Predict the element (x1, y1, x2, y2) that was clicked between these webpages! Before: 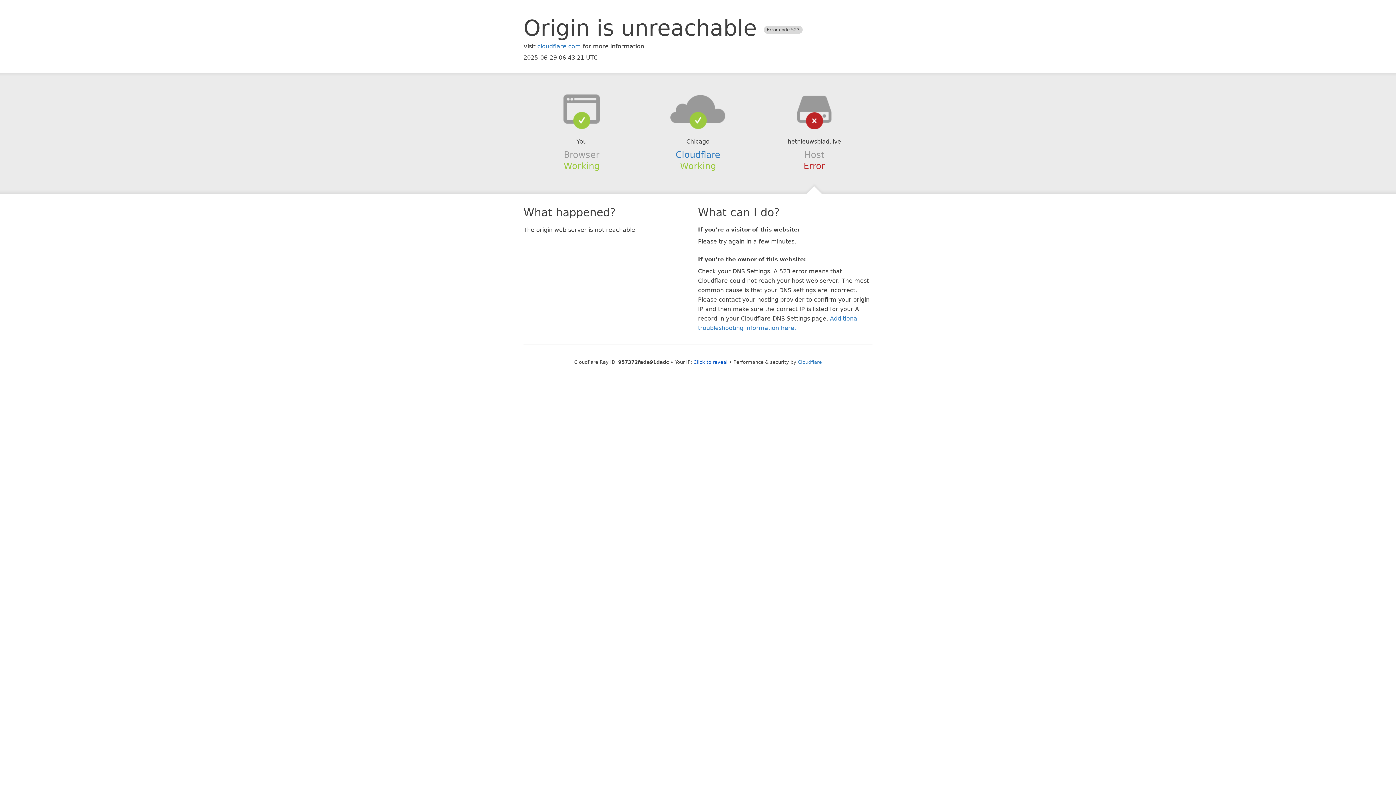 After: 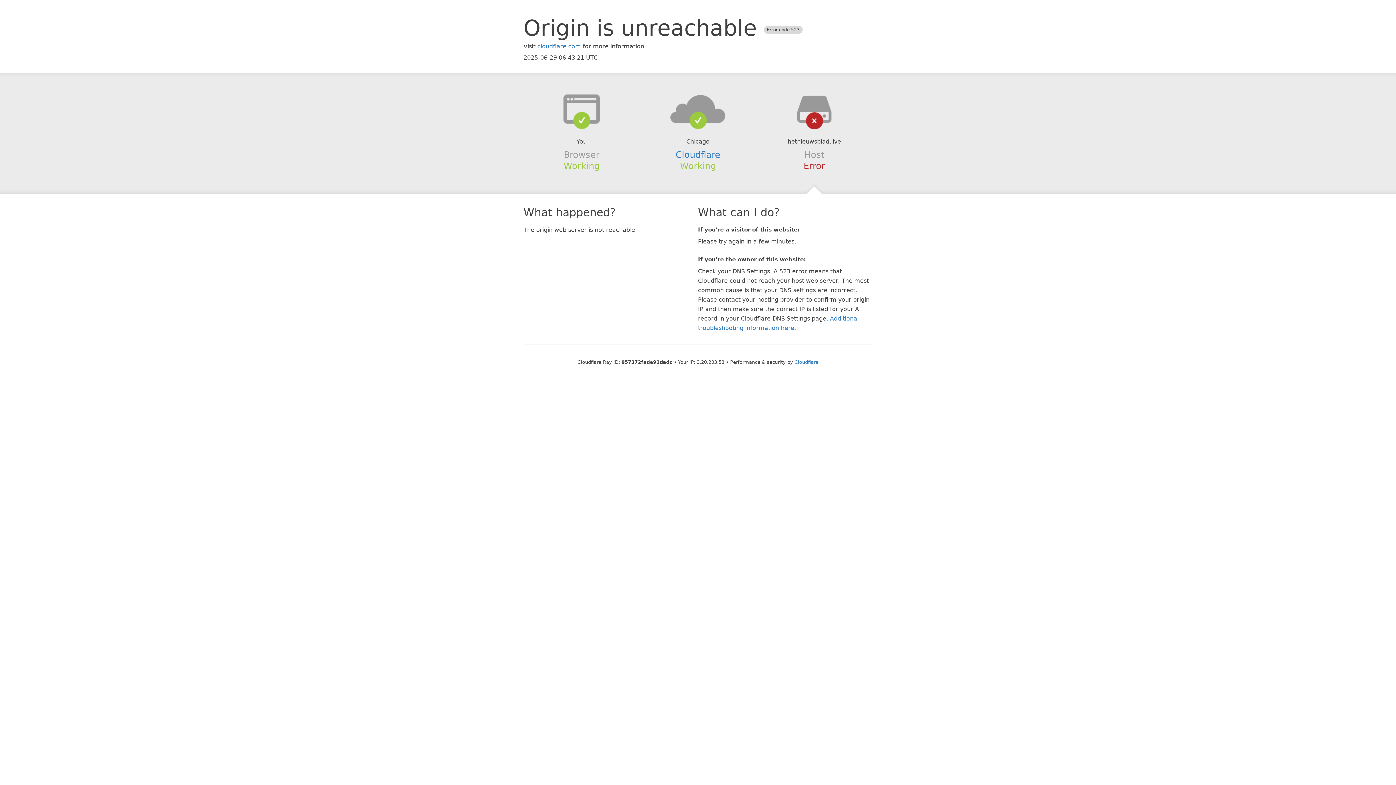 Action: bbox: (693, 359, 727, 364) label: Click to reveal